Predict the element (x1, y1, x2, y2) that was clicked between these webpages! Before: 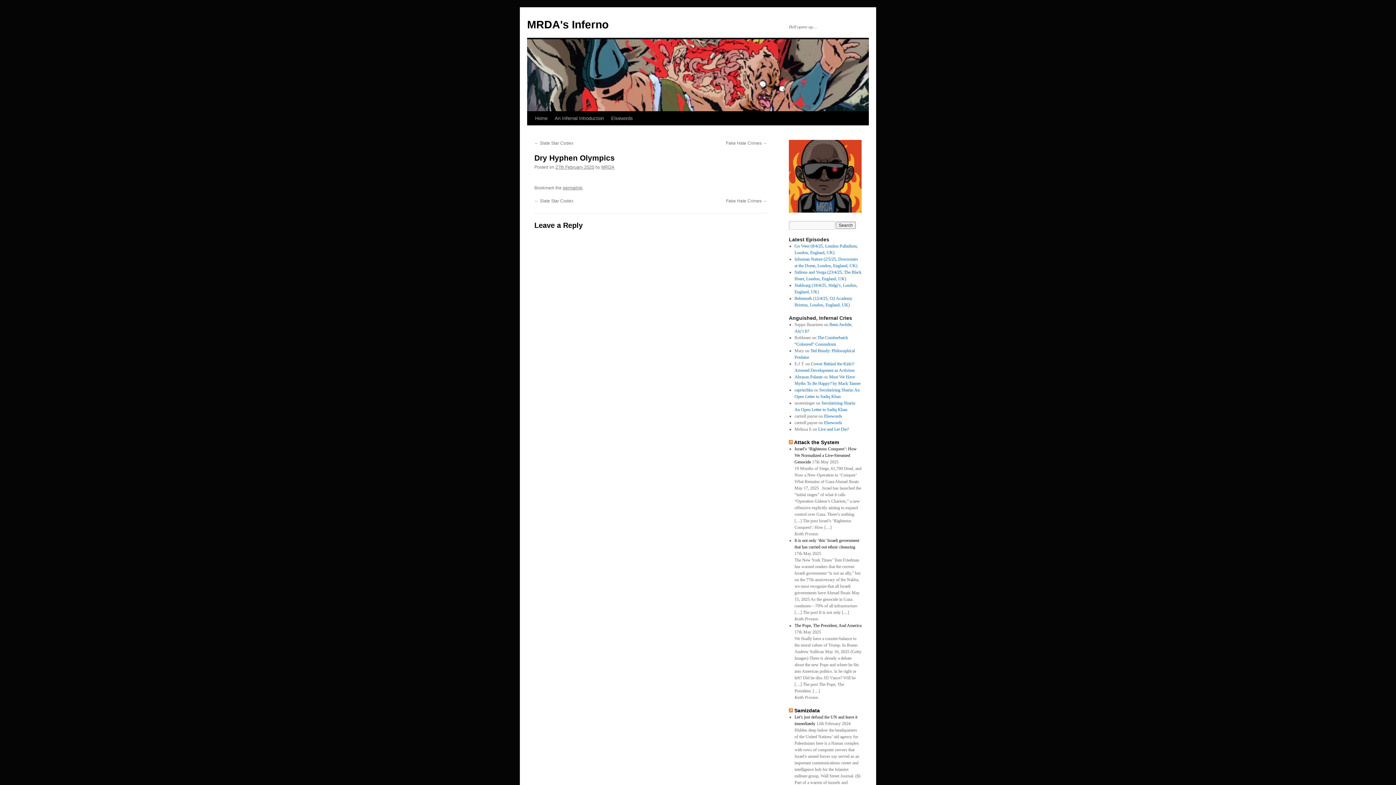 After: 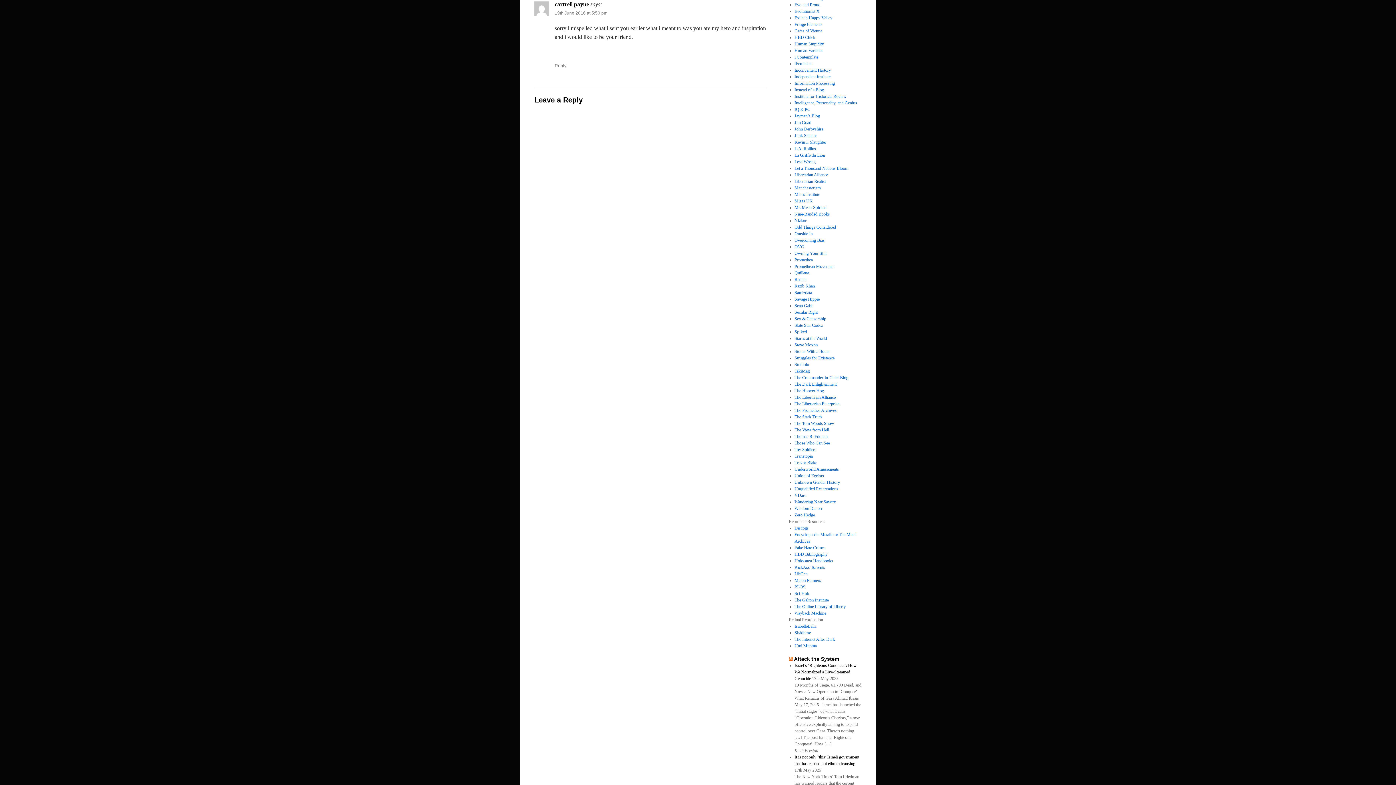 Action: label: Elsewords bbox: (824, 413, 842, 418)